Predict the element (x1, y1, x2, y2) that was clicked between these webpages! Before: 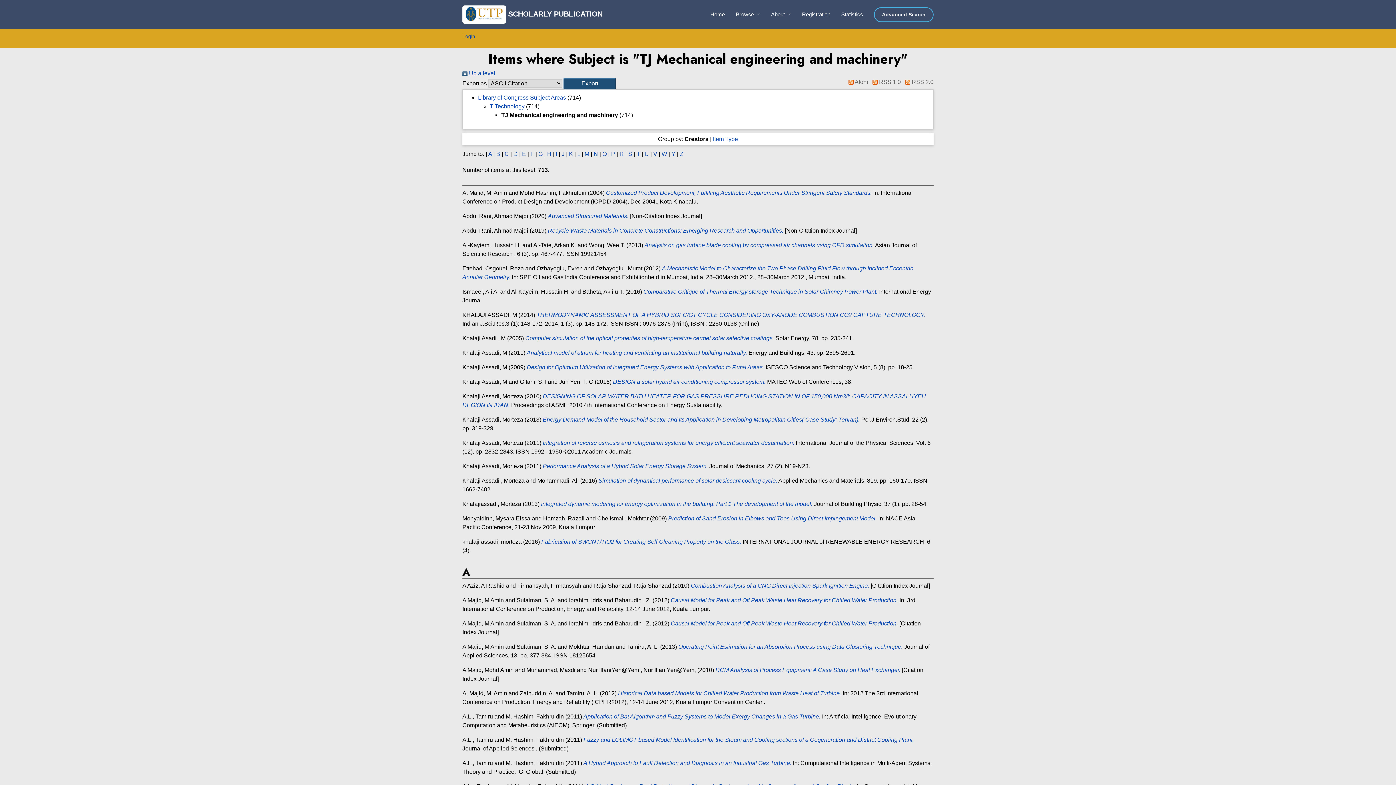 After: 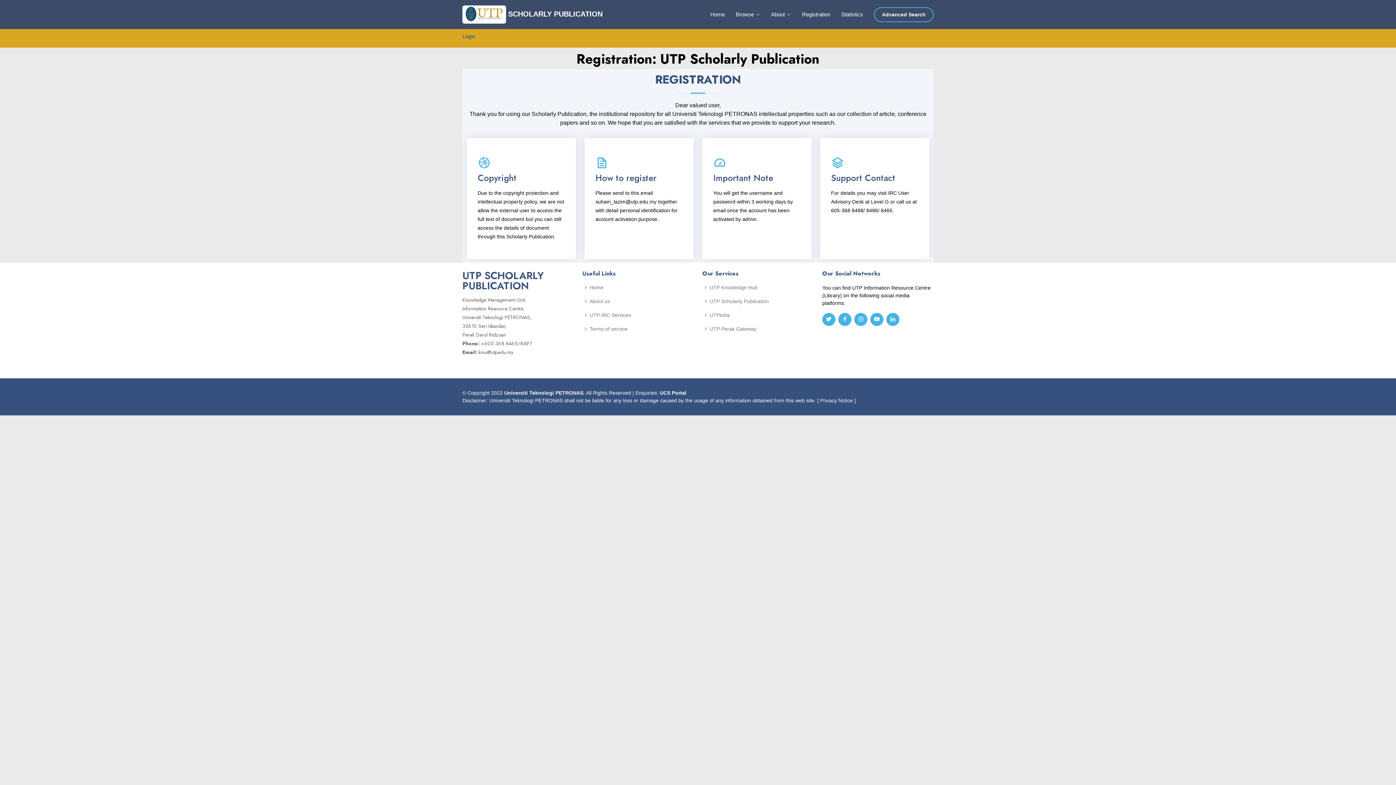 Action: bbox: (791, 6, 830, 22) label: Registration